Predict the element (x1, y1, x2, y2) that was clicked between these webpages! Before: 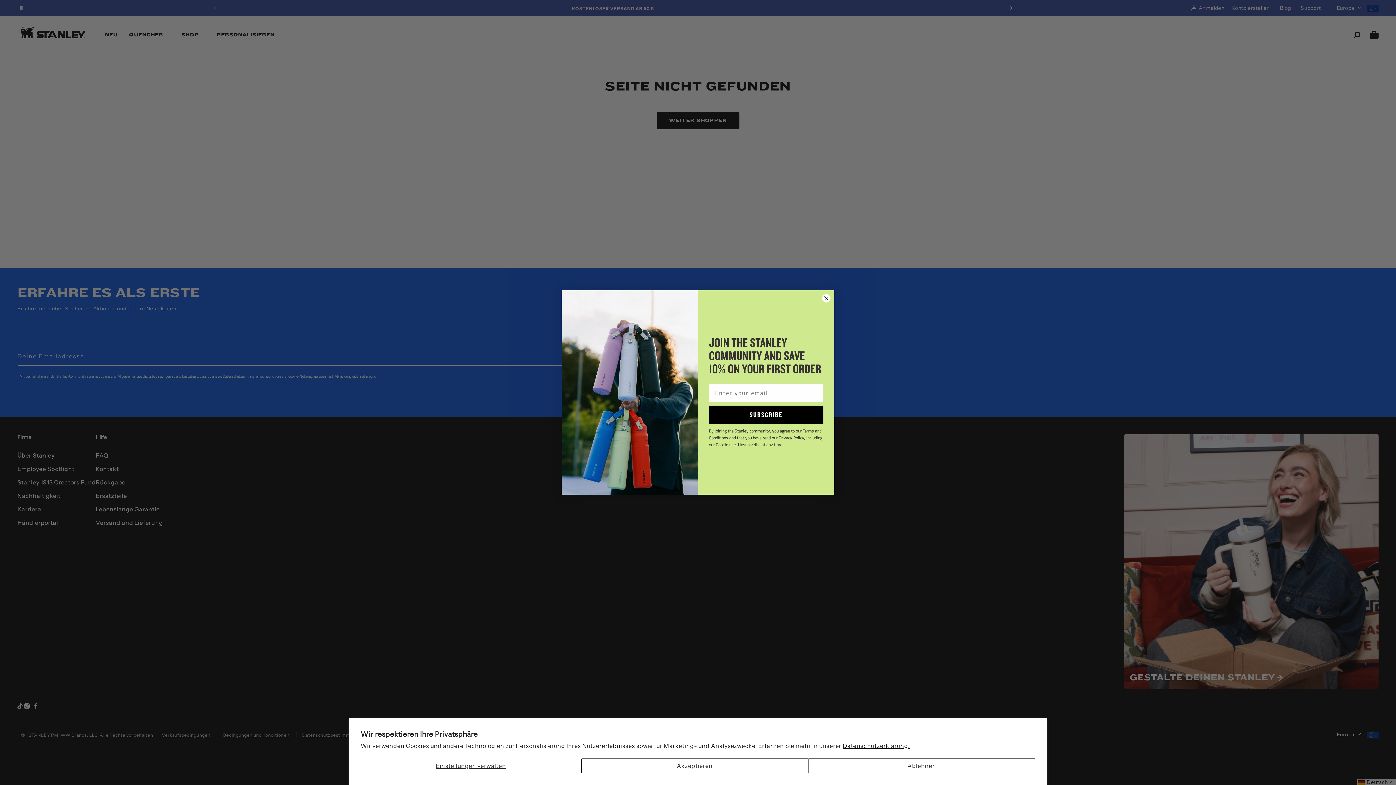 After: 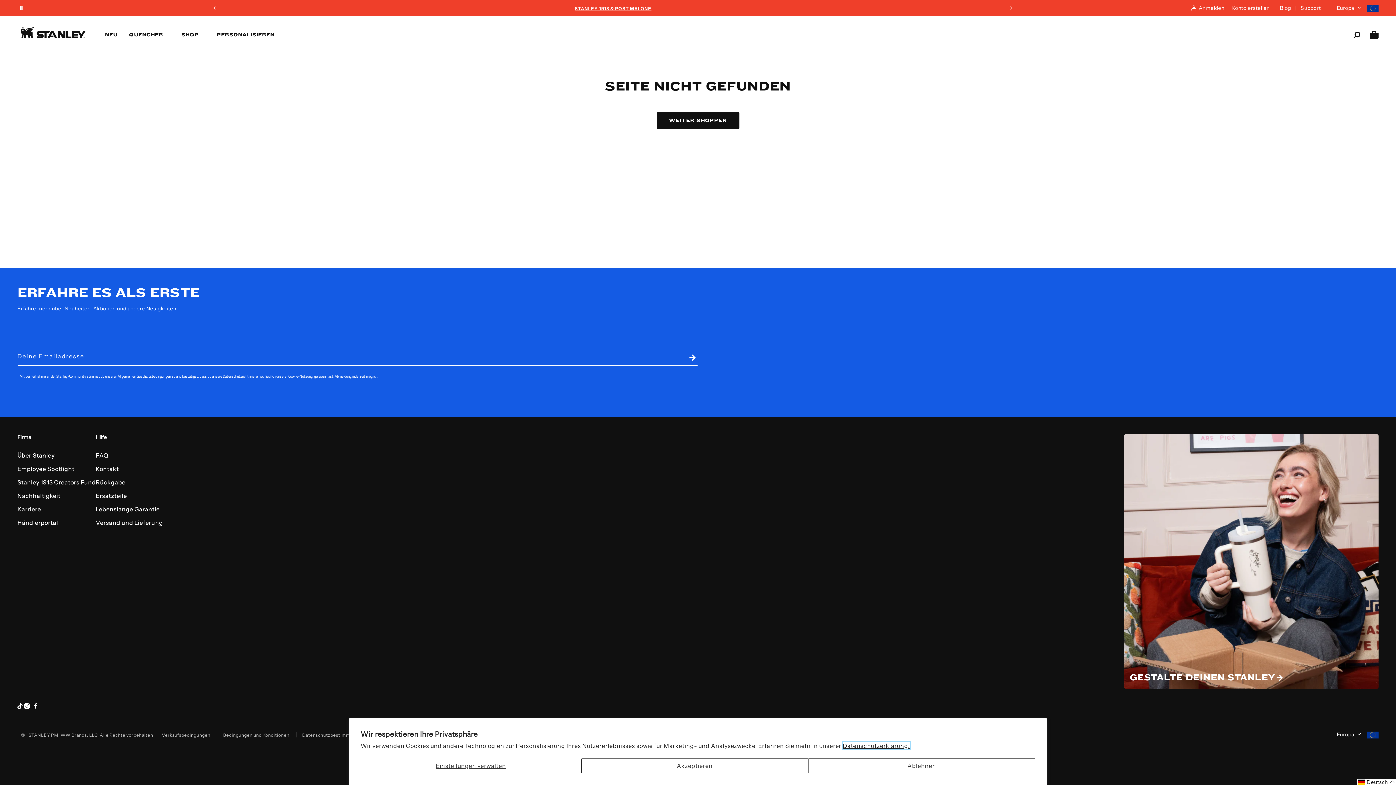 Action: label: Datenschutzerklärung. bbox: (842, 742, 910, 749)